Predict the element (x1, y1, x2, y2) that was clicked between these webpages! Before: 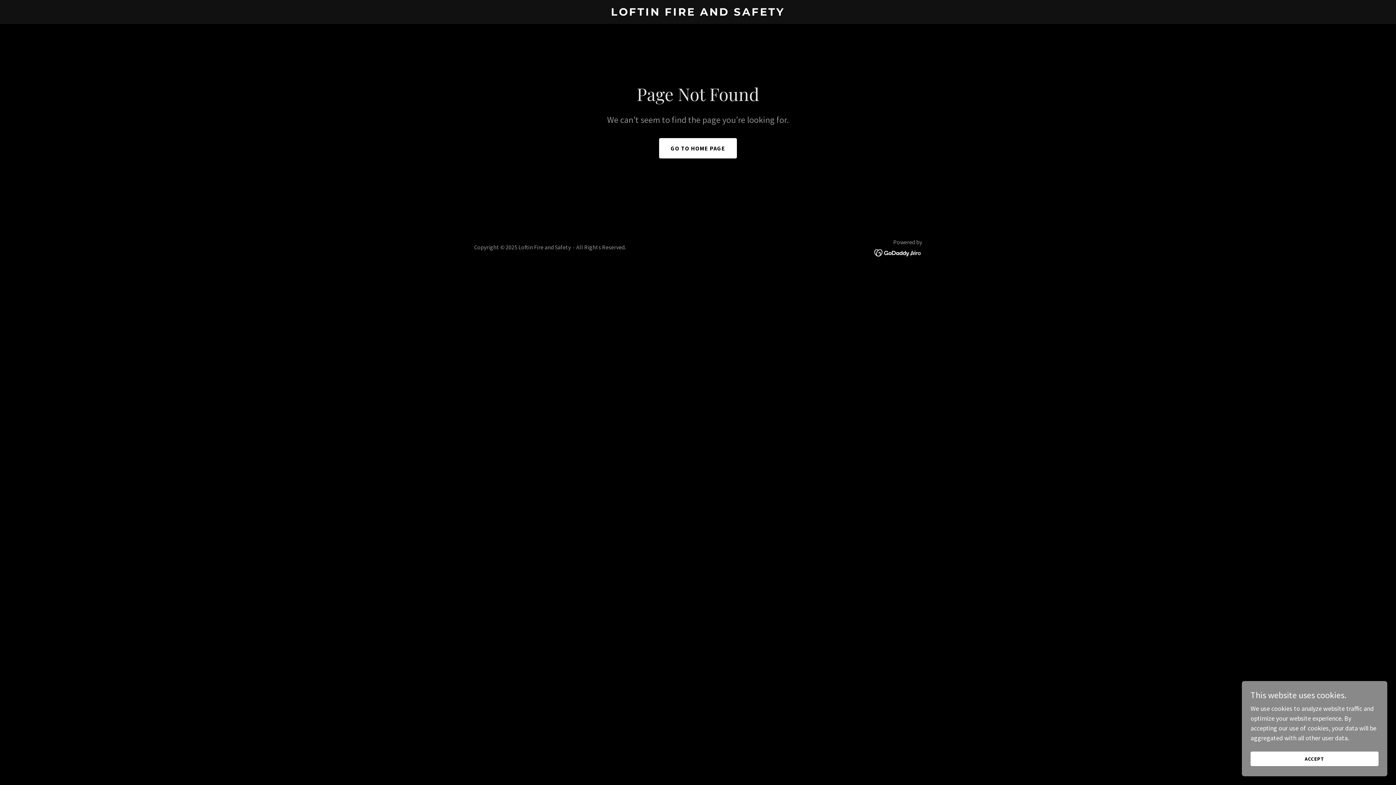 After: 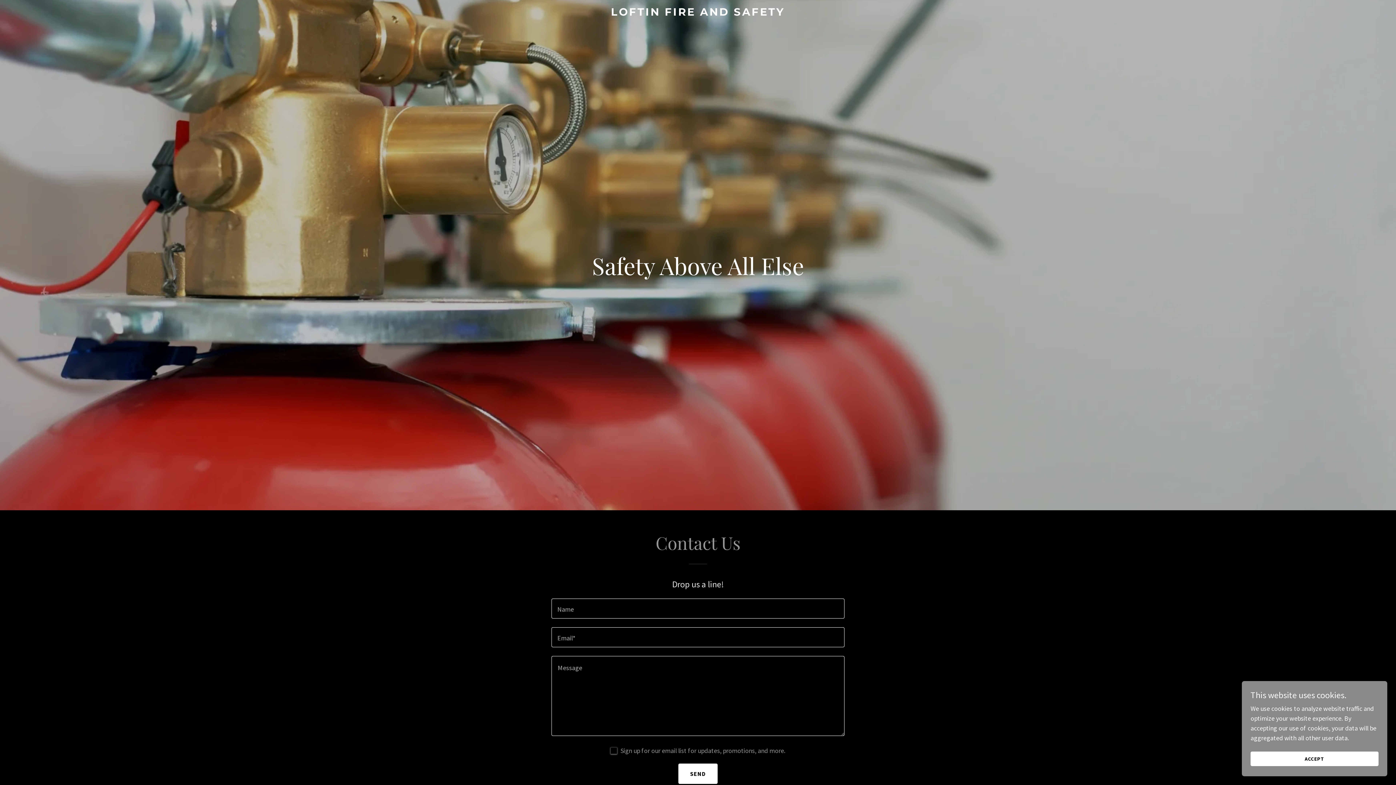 Action: label: LOFTIN FIRE AND SAFETY bbox: (471, 9, 925, 17)